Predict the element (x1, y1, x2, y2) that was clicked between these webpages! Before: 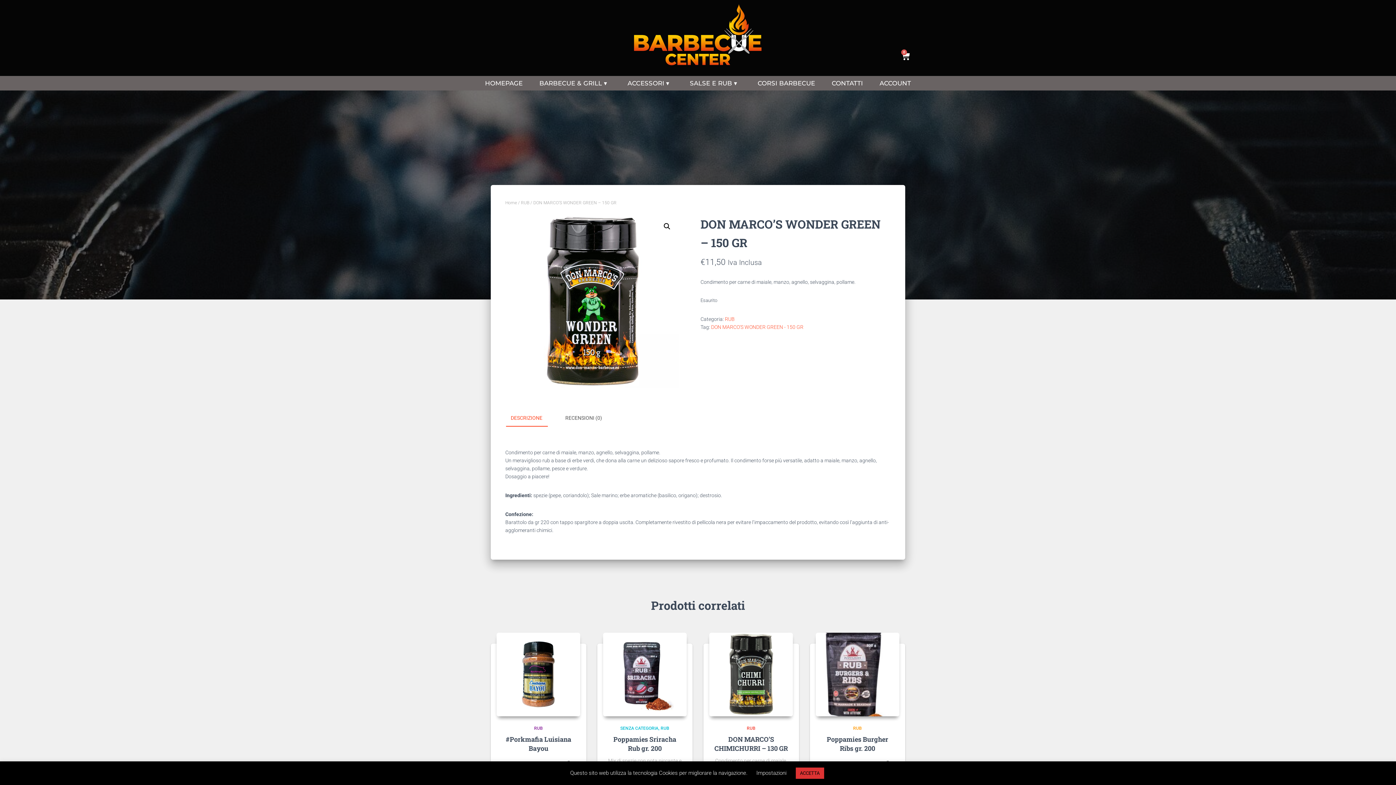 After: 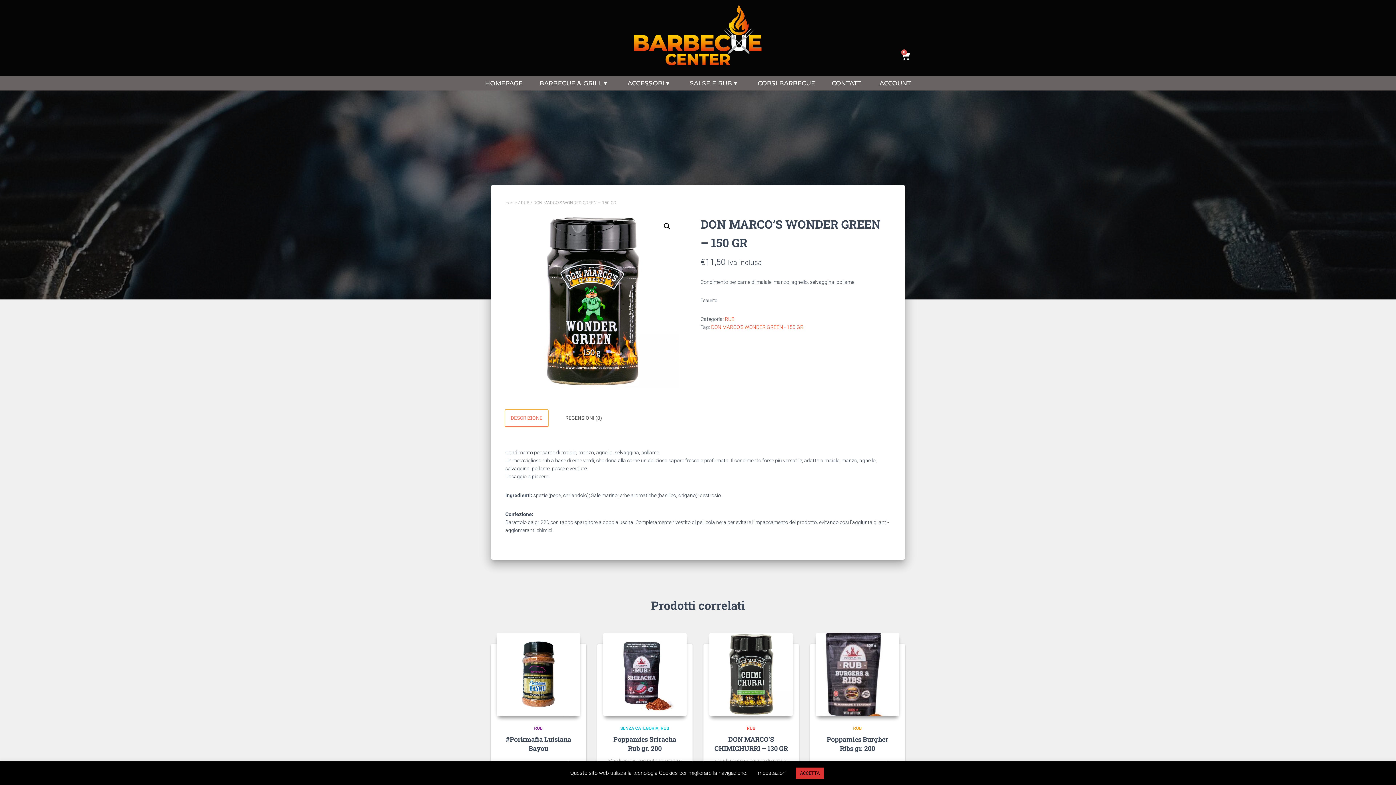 Action: label: DESCRIZIONE bbox: (505, 410, 548, 427)